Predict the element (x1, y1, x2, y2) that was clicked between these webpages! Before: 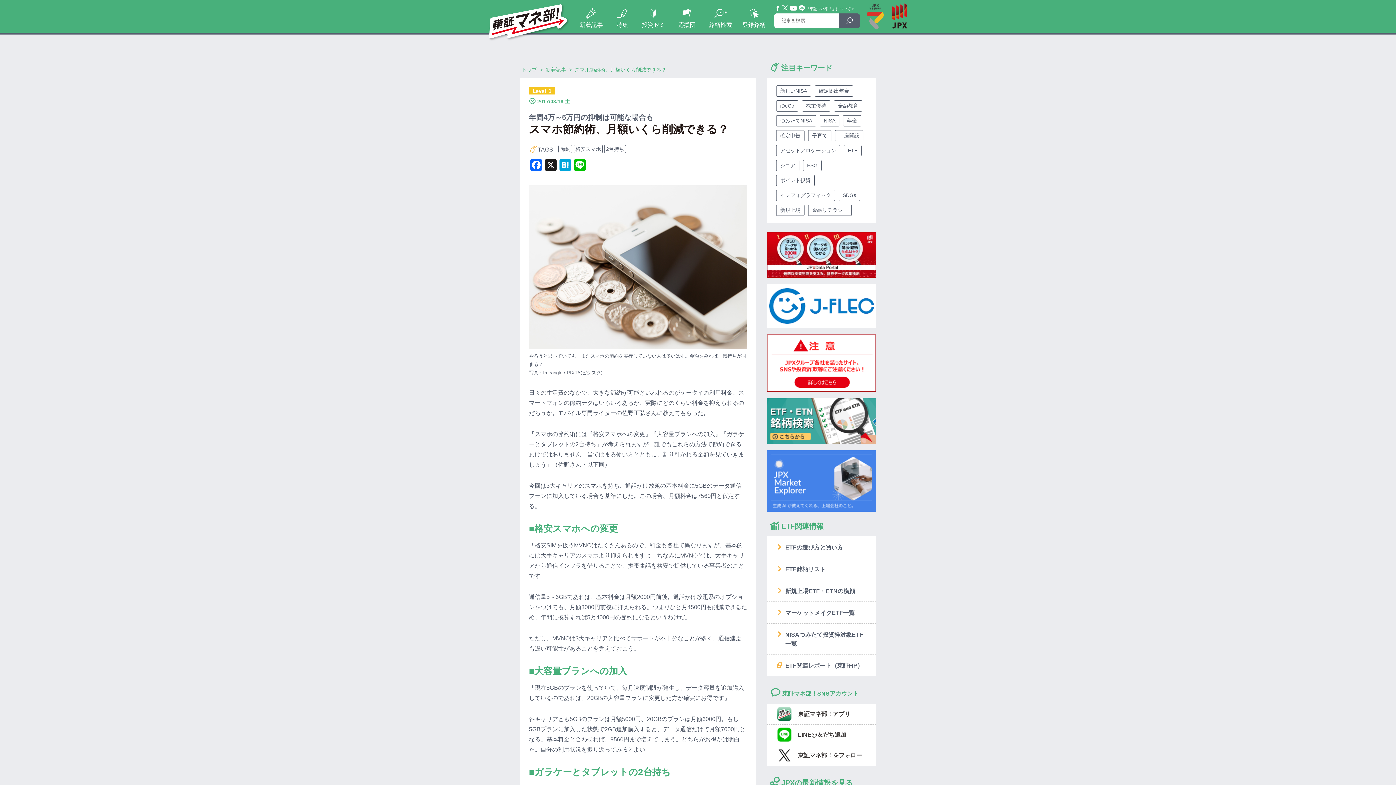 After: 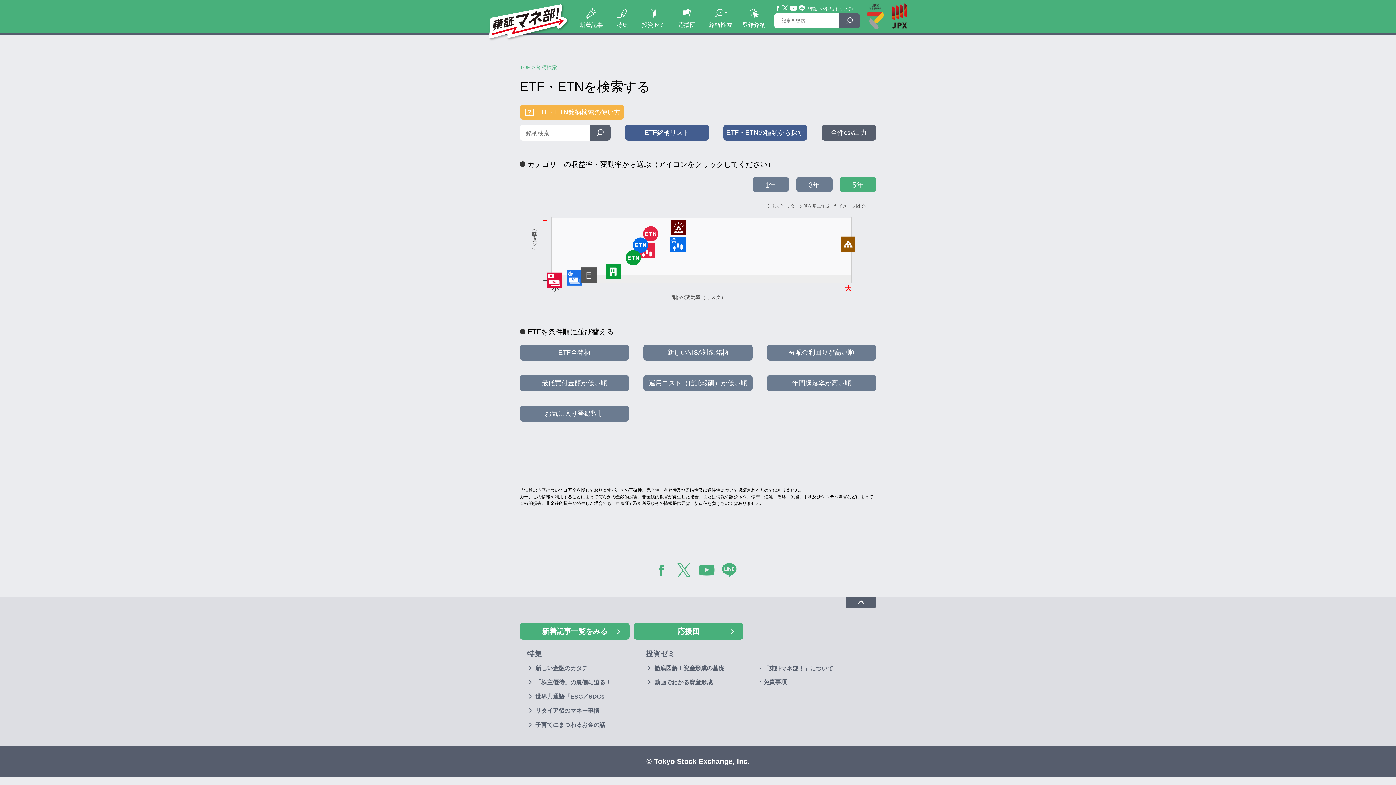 Action: label: 銘柄検索 bbox: (703, 8, 737, 30)